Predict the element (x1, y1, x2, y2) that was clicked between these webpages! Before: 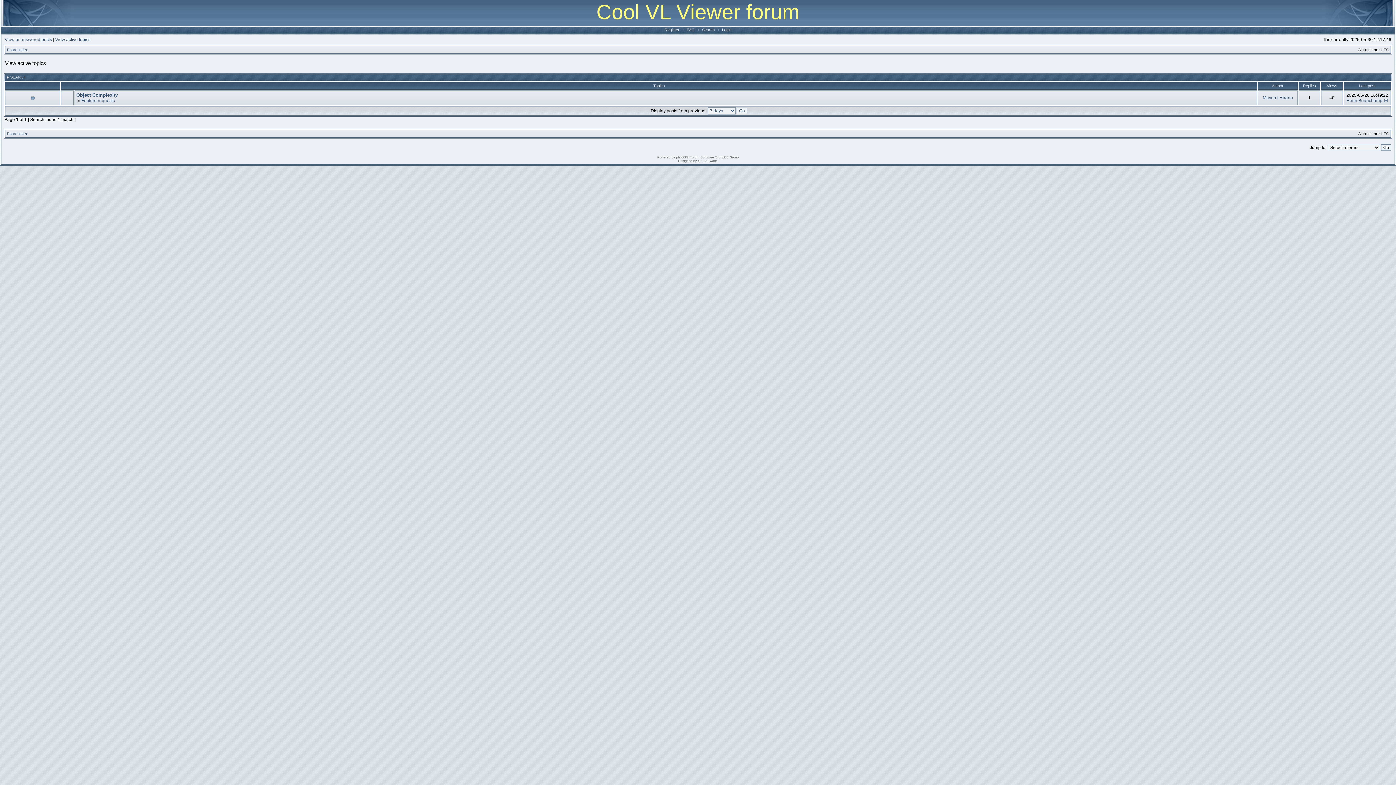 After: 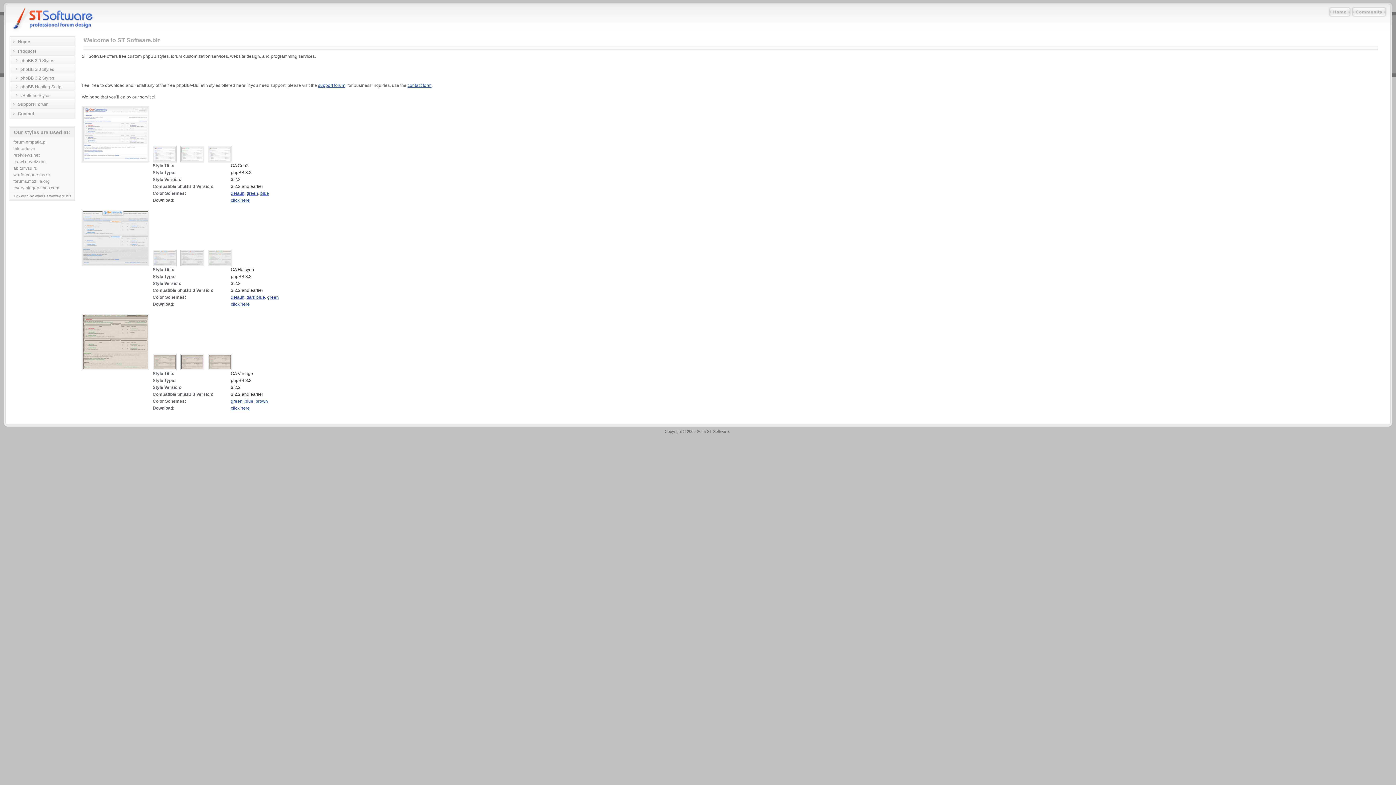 Action: bbox: (698, 159, 717, 162) label: ST Software